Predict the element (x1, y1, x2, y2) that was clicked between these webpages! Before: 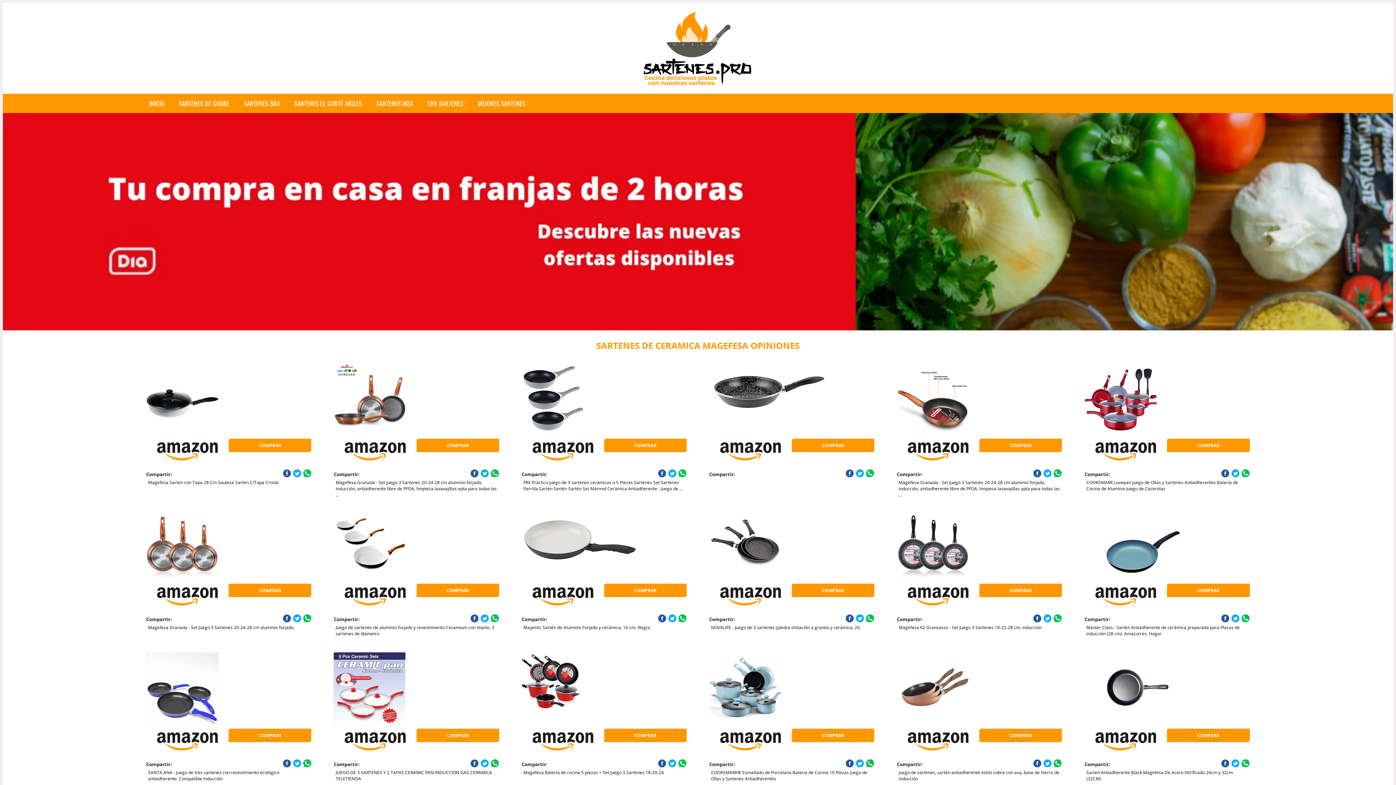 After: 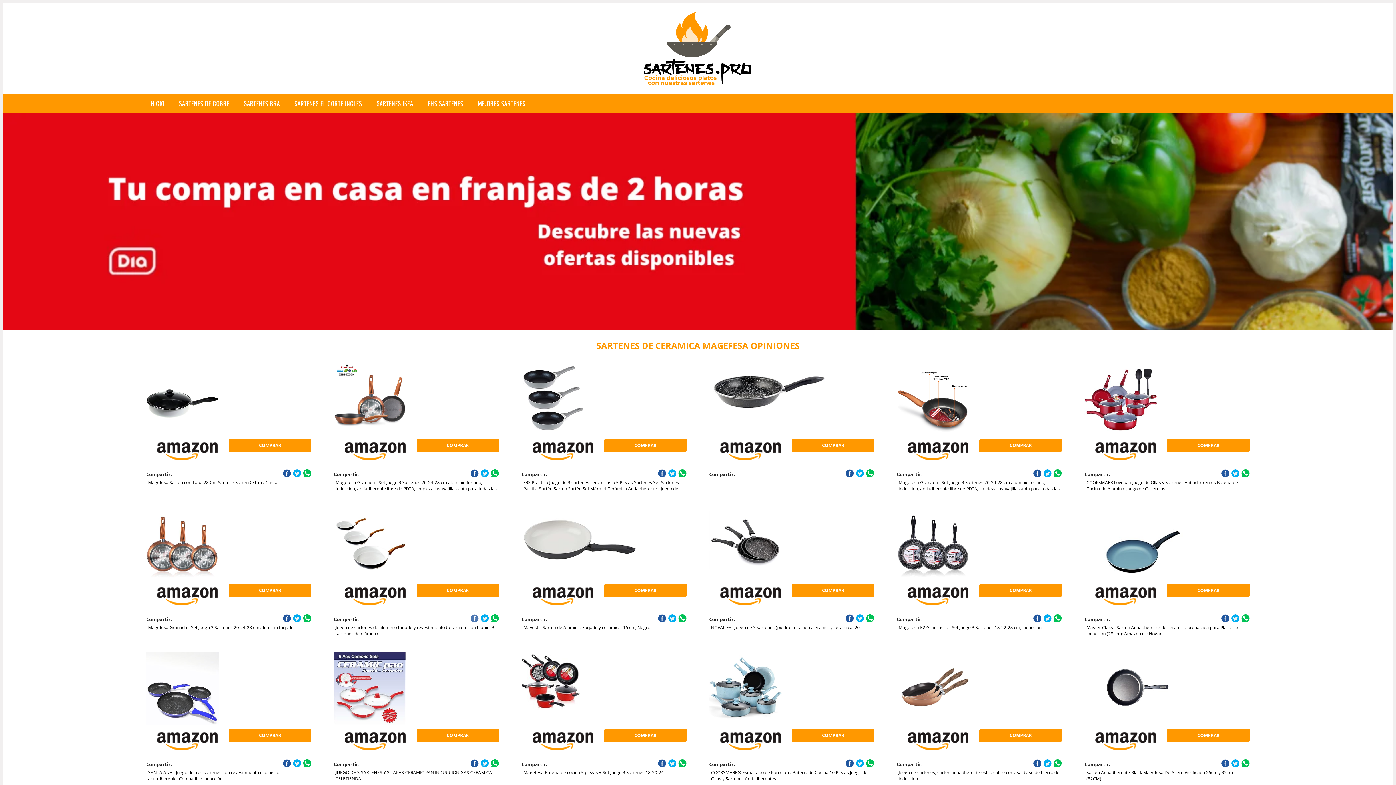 Action: bbox: (470, 614, 478, 622)